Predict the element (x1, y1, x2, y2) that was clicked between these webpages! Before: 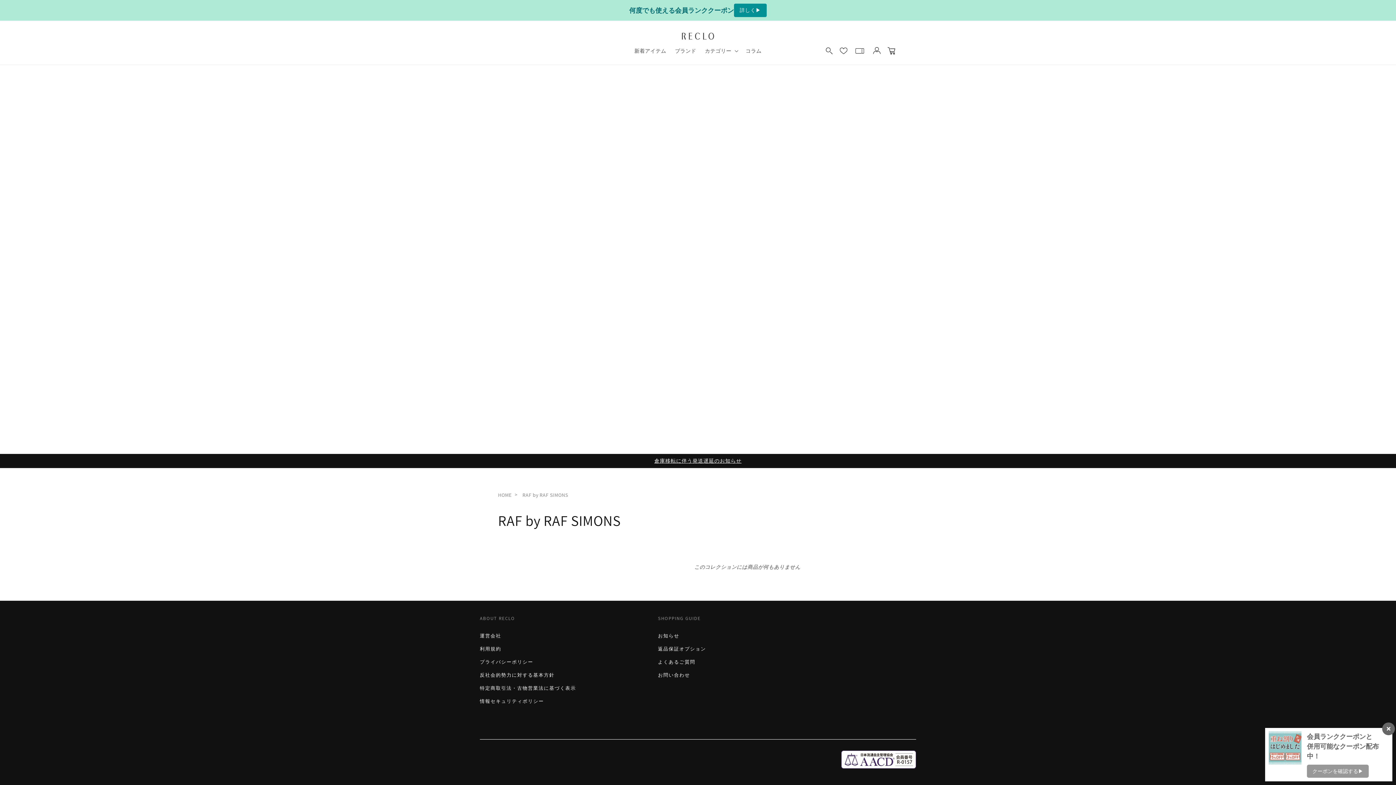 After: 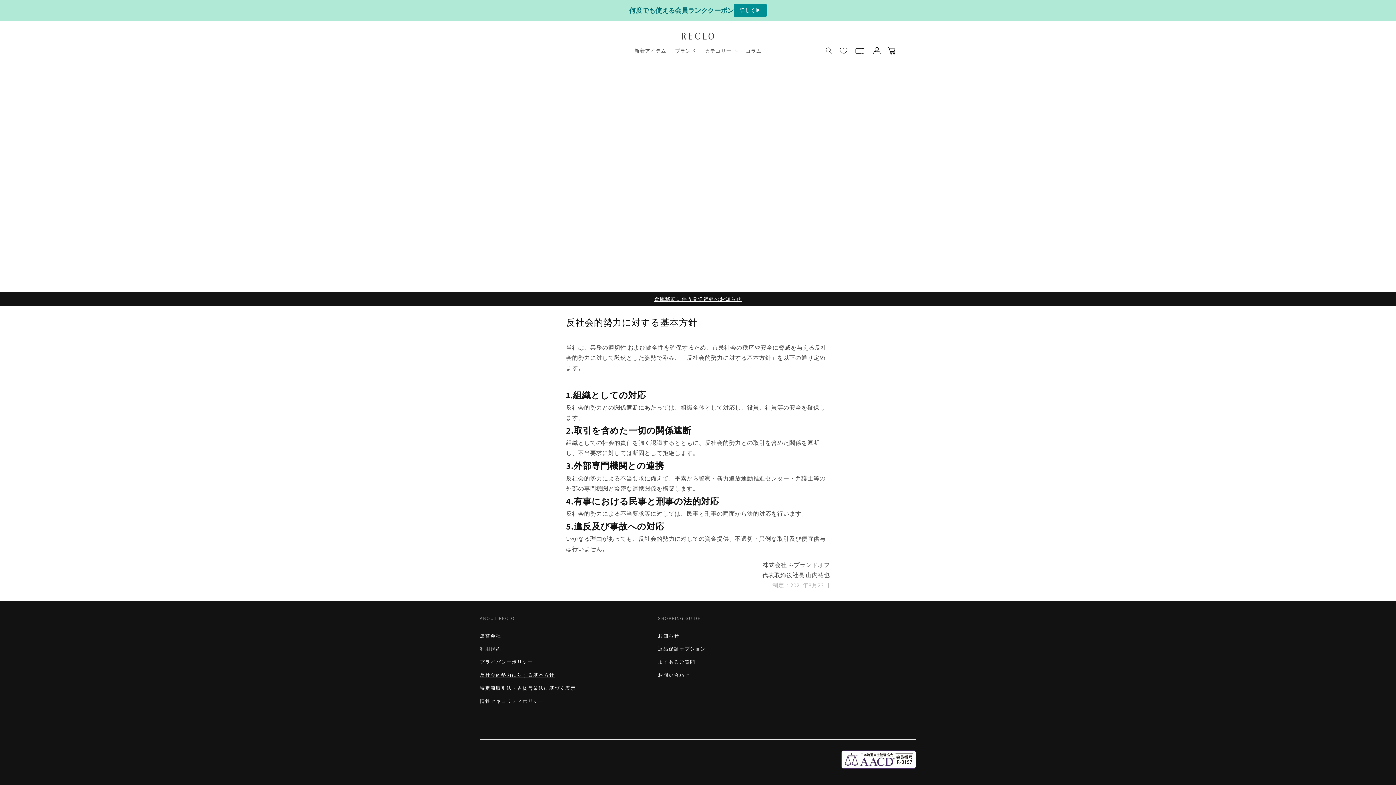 Action: label: 反社会的勢力に対する基本方針 bbox: (480, 669, 554, 682)